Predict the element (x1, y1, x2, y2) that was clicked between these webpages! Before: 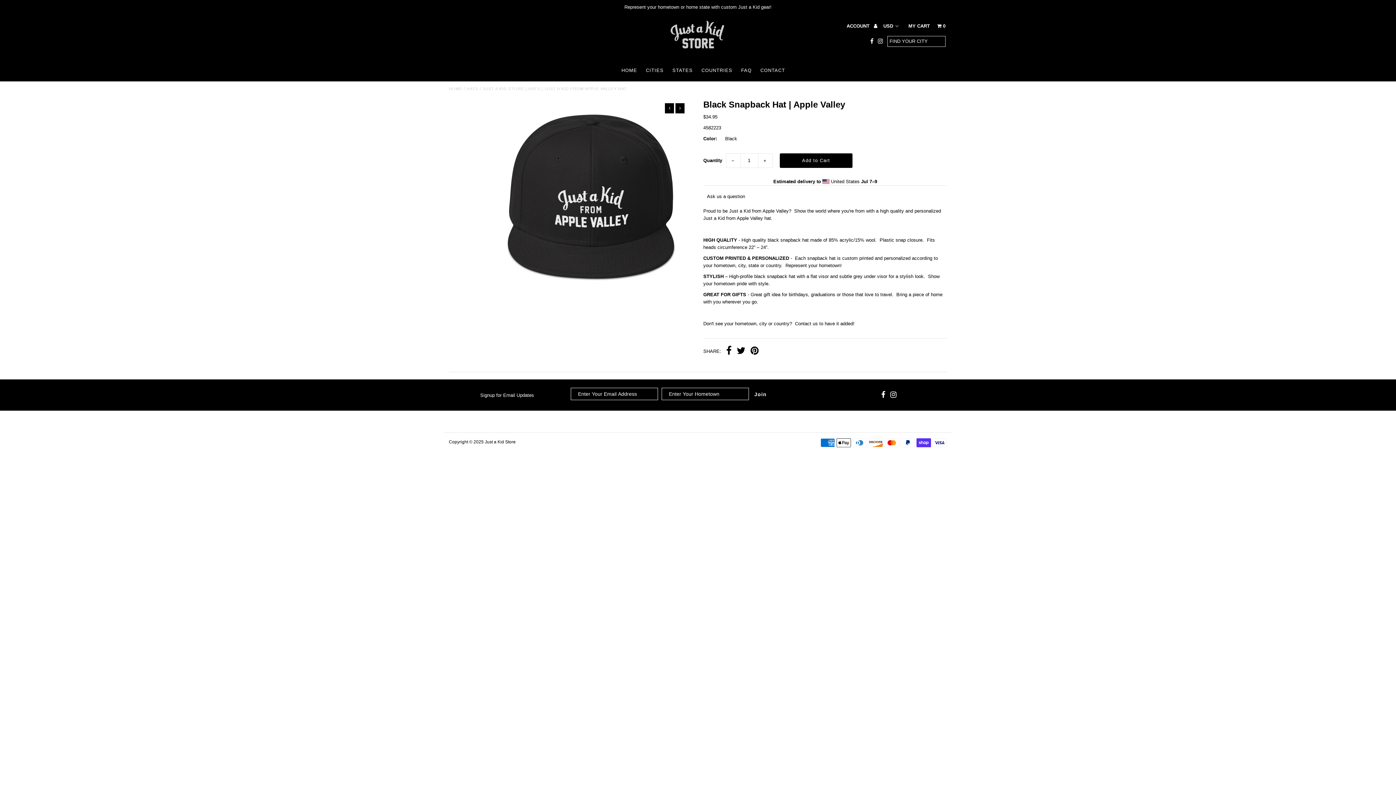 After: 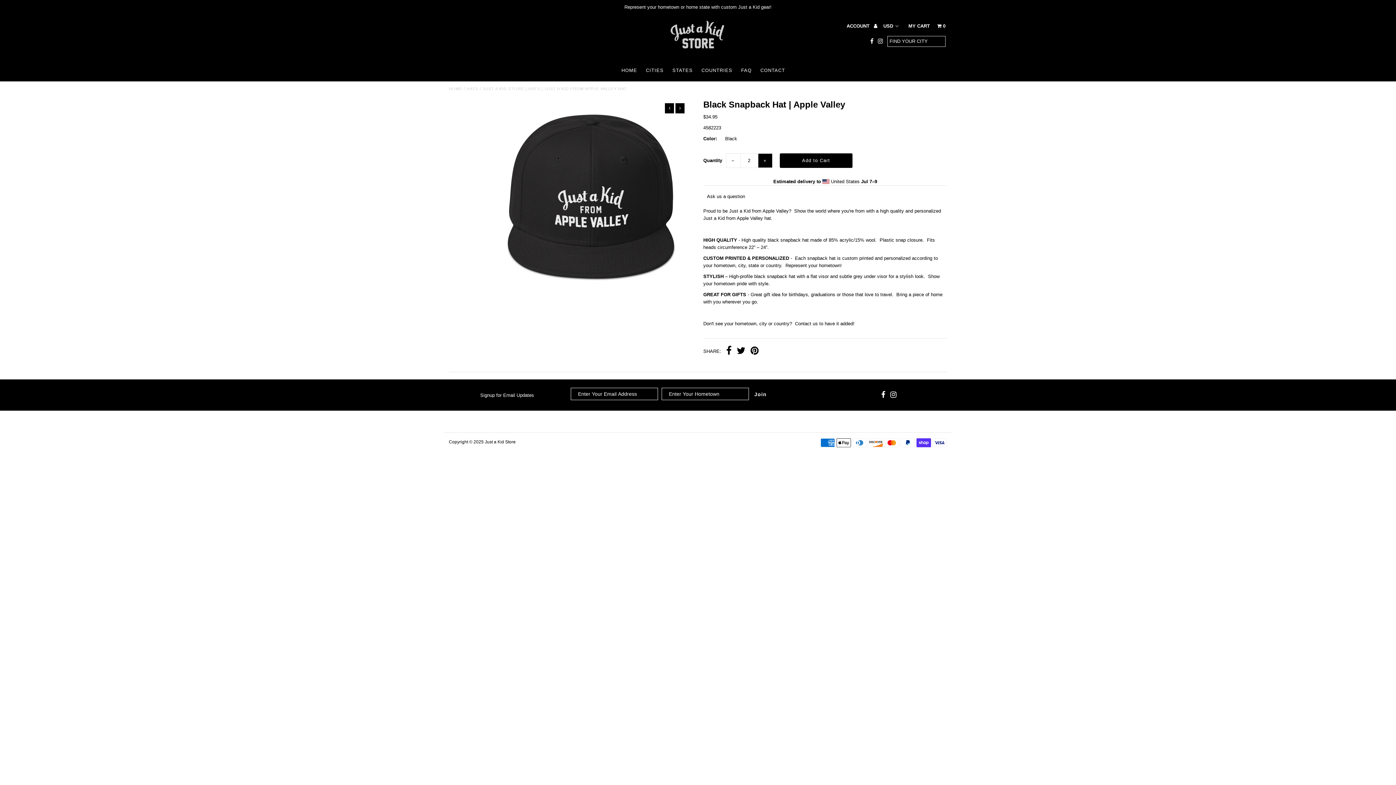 Action: bbox: (758, 153, 772, 168) label: +